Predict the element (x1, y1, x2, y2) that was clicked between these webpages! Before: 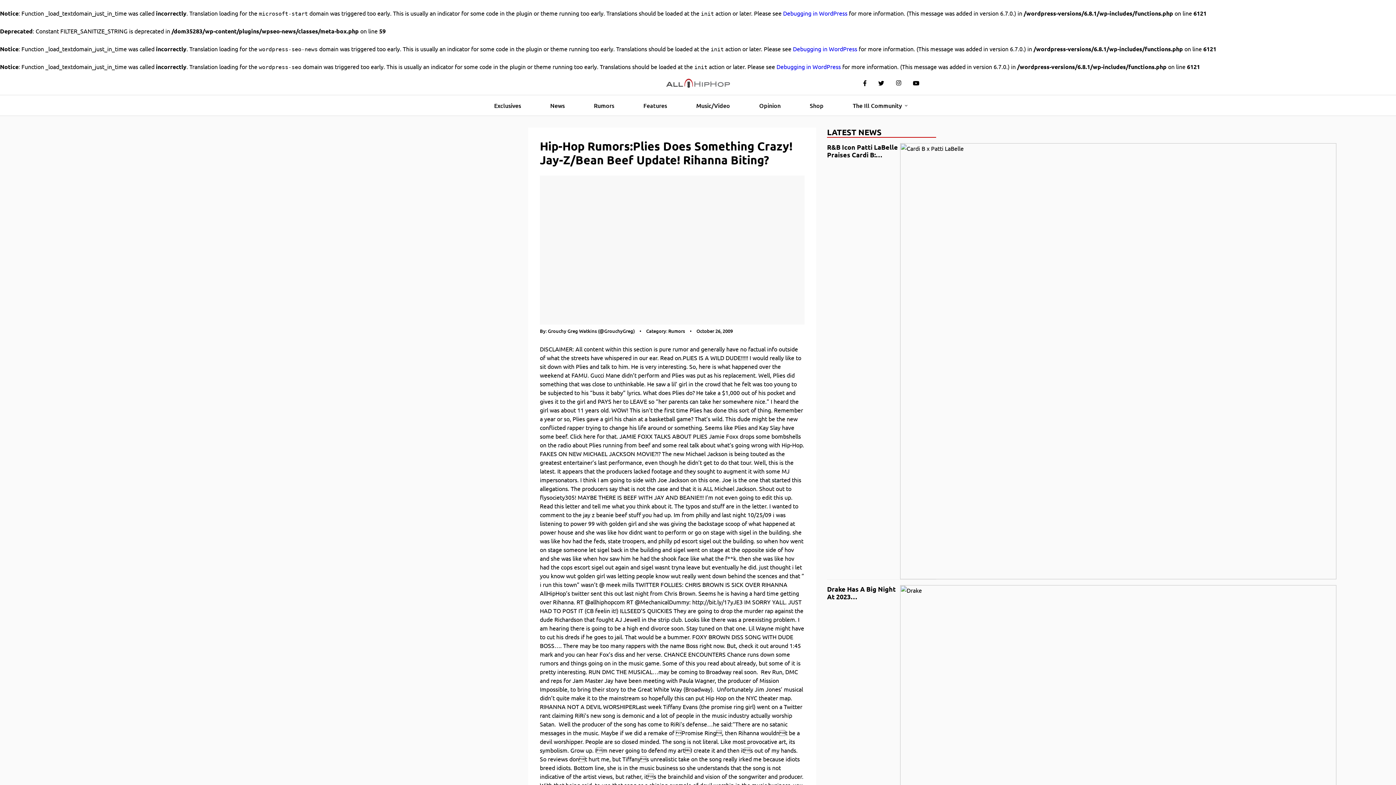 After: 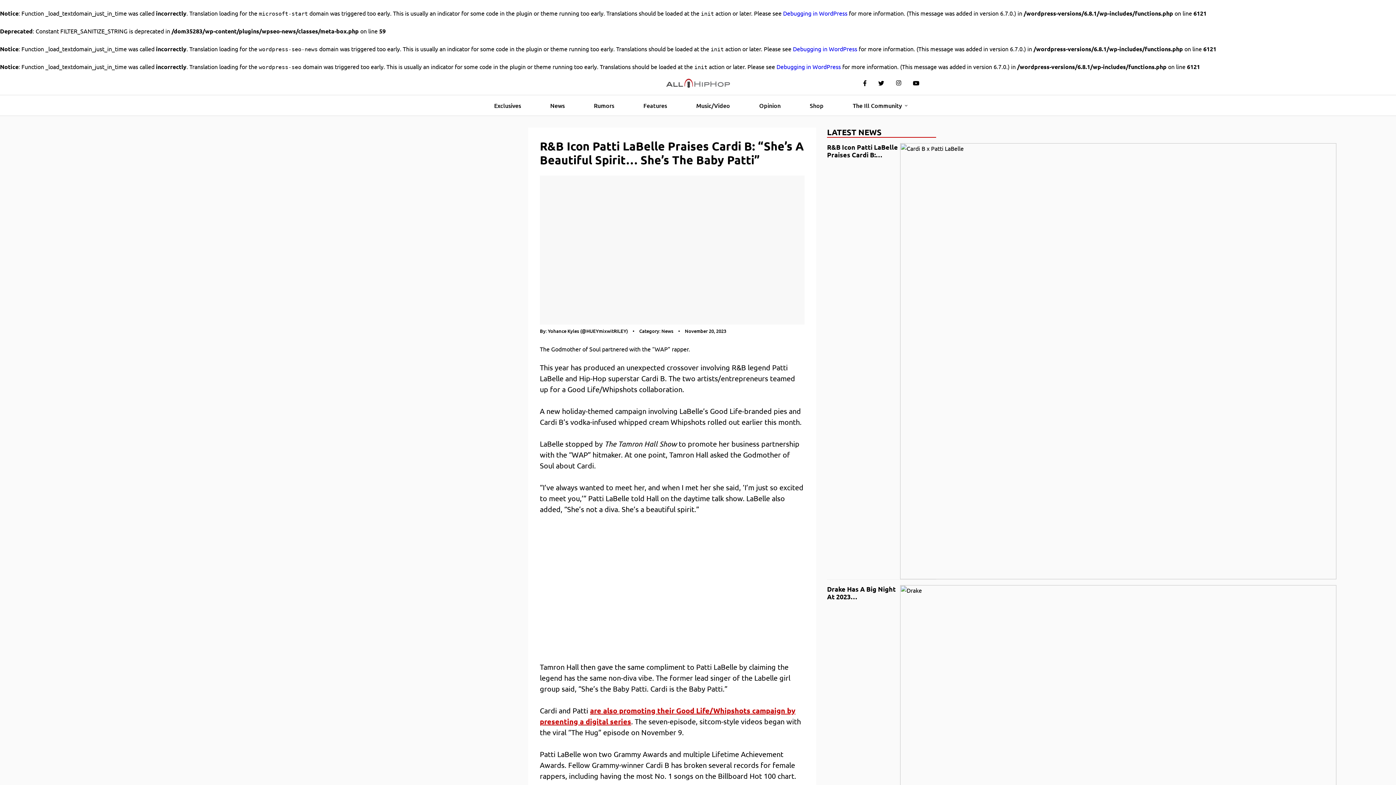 Action: bbox: (827, 143, 936, 579) label: R&B Icon Patti LaBelle Praises Cardi B:…